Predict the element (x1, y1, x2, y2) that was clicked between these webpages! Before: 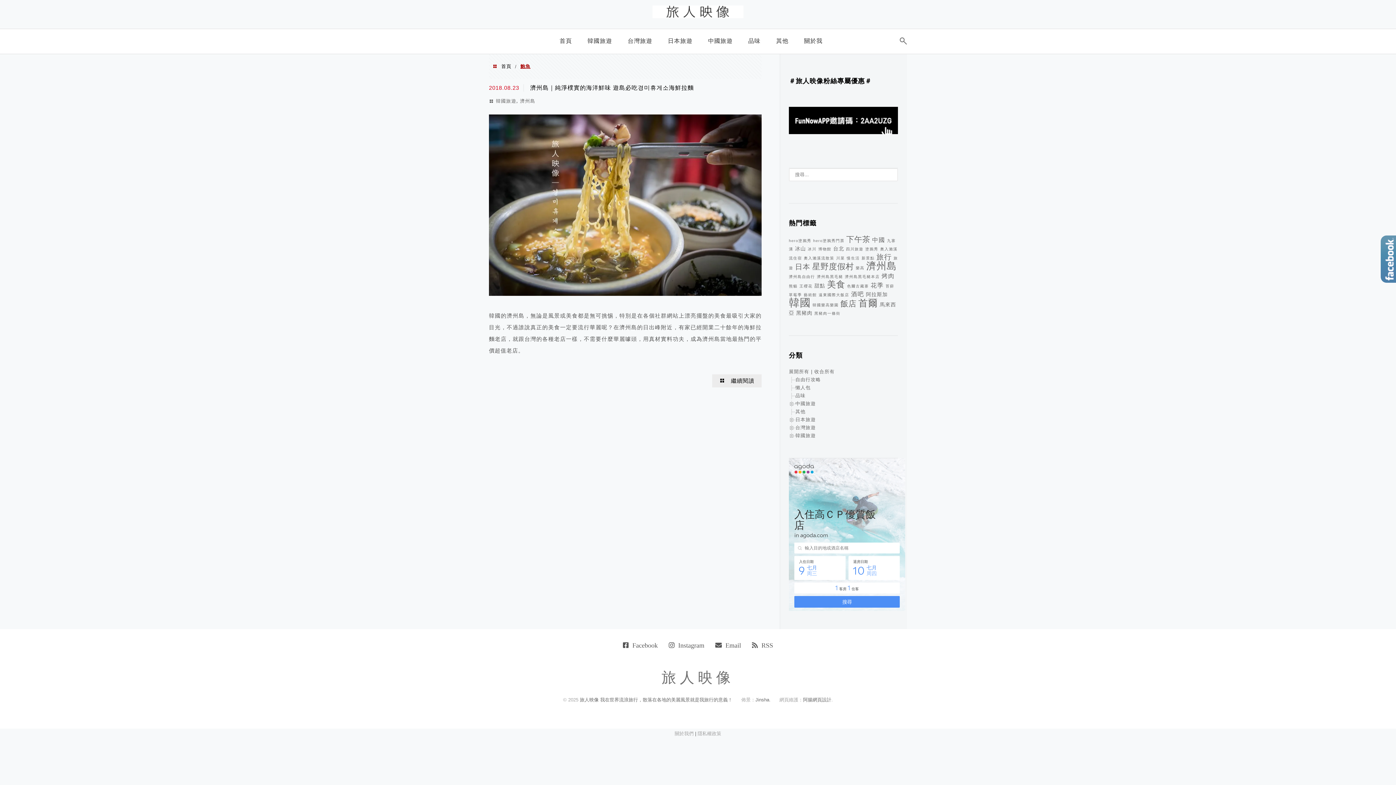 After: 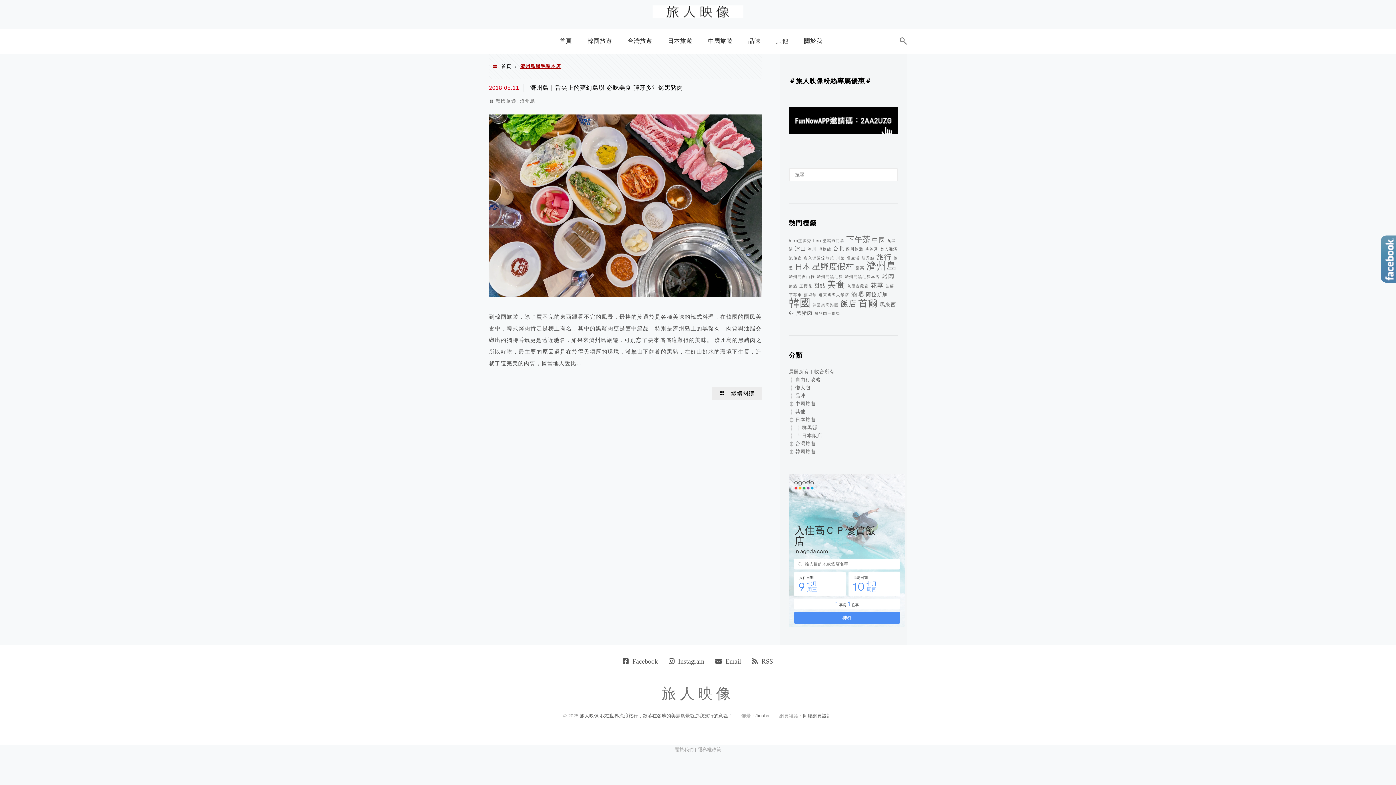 Action: bbox: (845, 274, 880, 278) label: 濟州島黑毛豬本店 (1 個項目)